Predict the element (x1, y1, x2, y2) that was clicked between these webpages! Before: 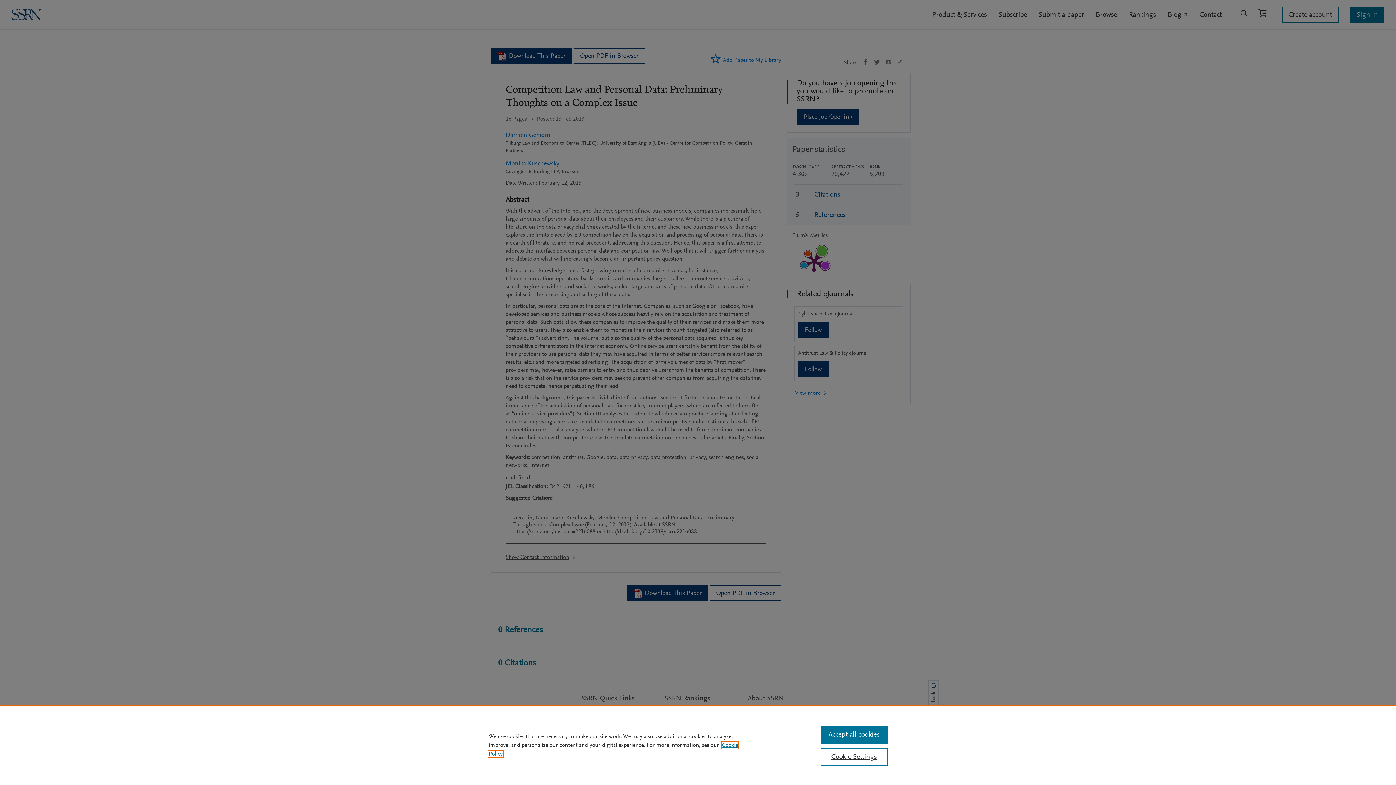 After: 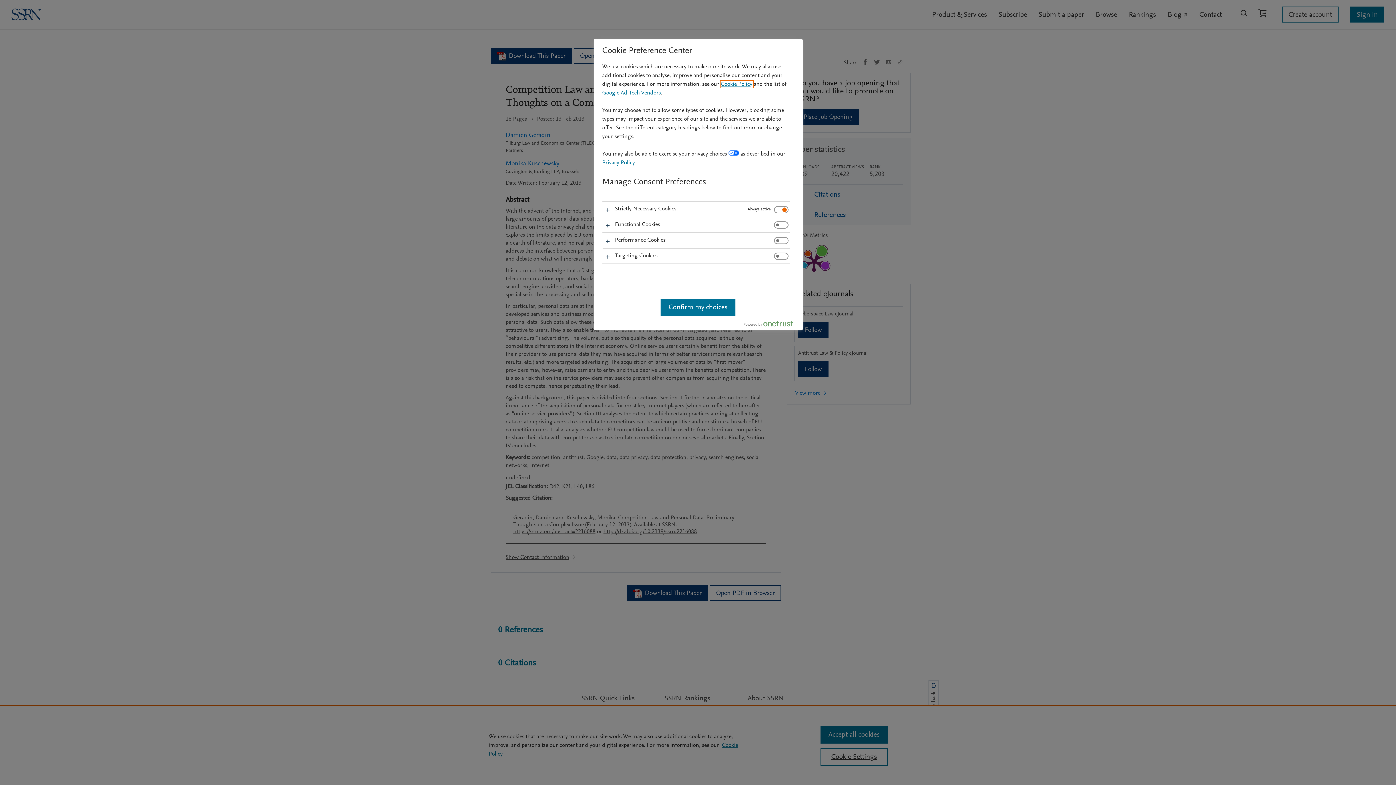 Action: bbox: (820, 748, 887, 766) label: Cookie Settings